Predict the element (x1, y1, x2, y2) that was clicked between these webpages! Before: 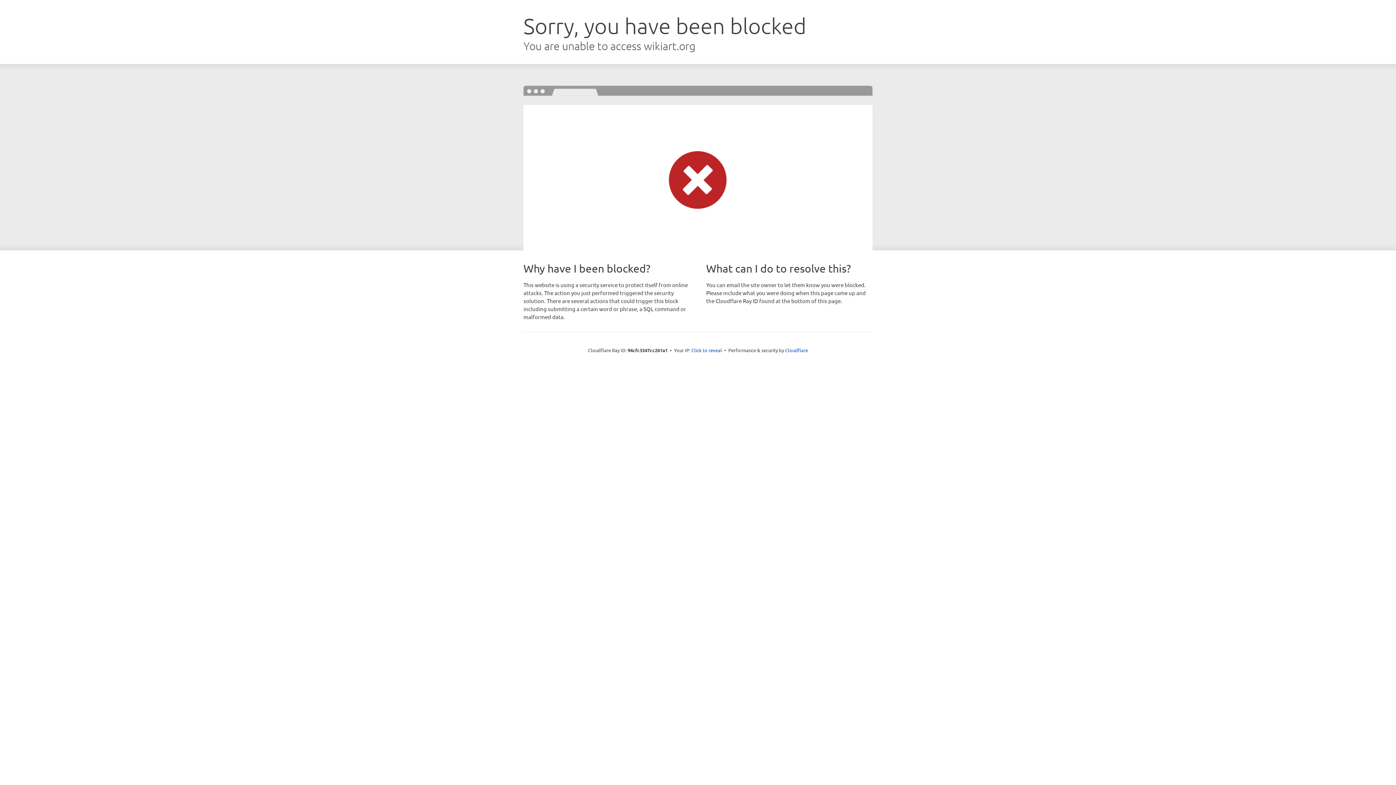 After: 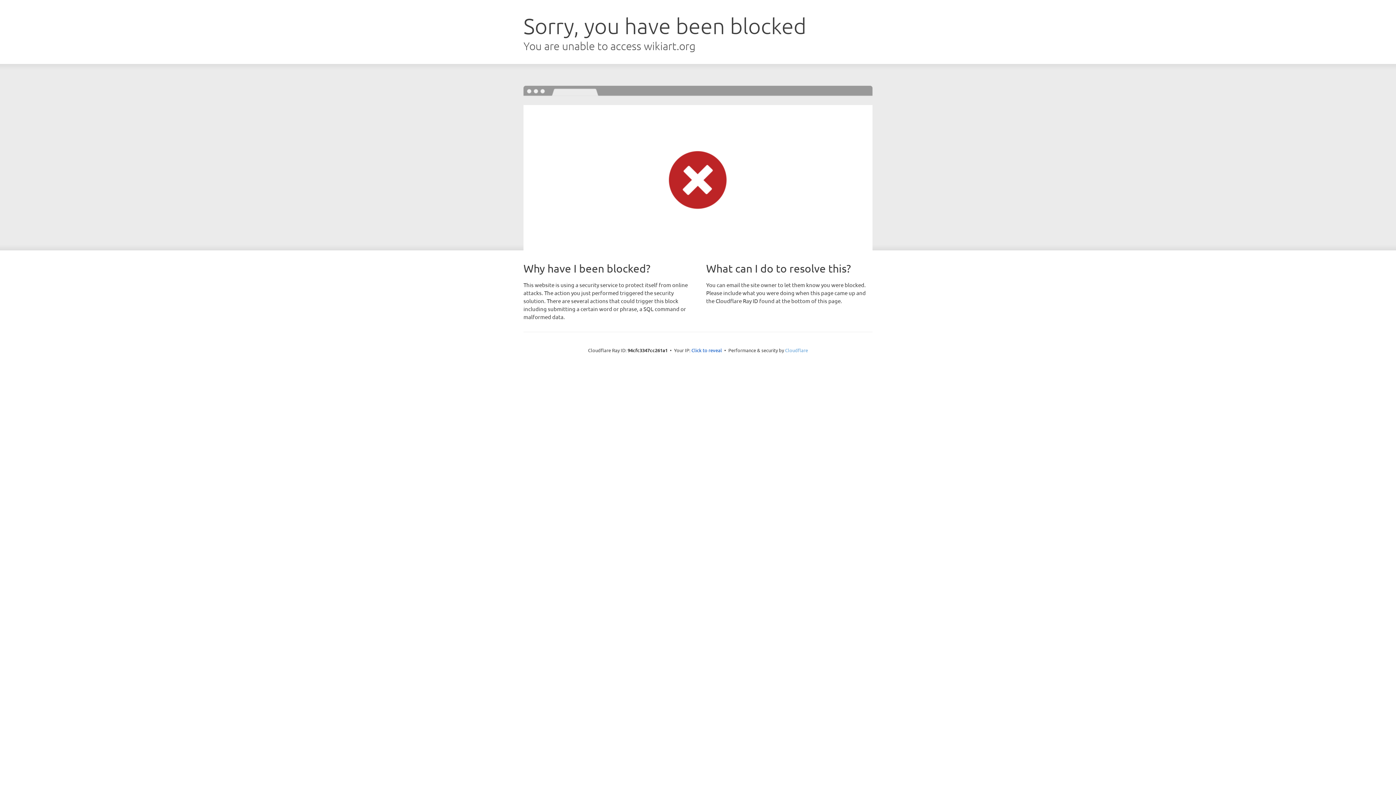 Action: bbox: (785, 347, 808, 353) label: Cloudflare